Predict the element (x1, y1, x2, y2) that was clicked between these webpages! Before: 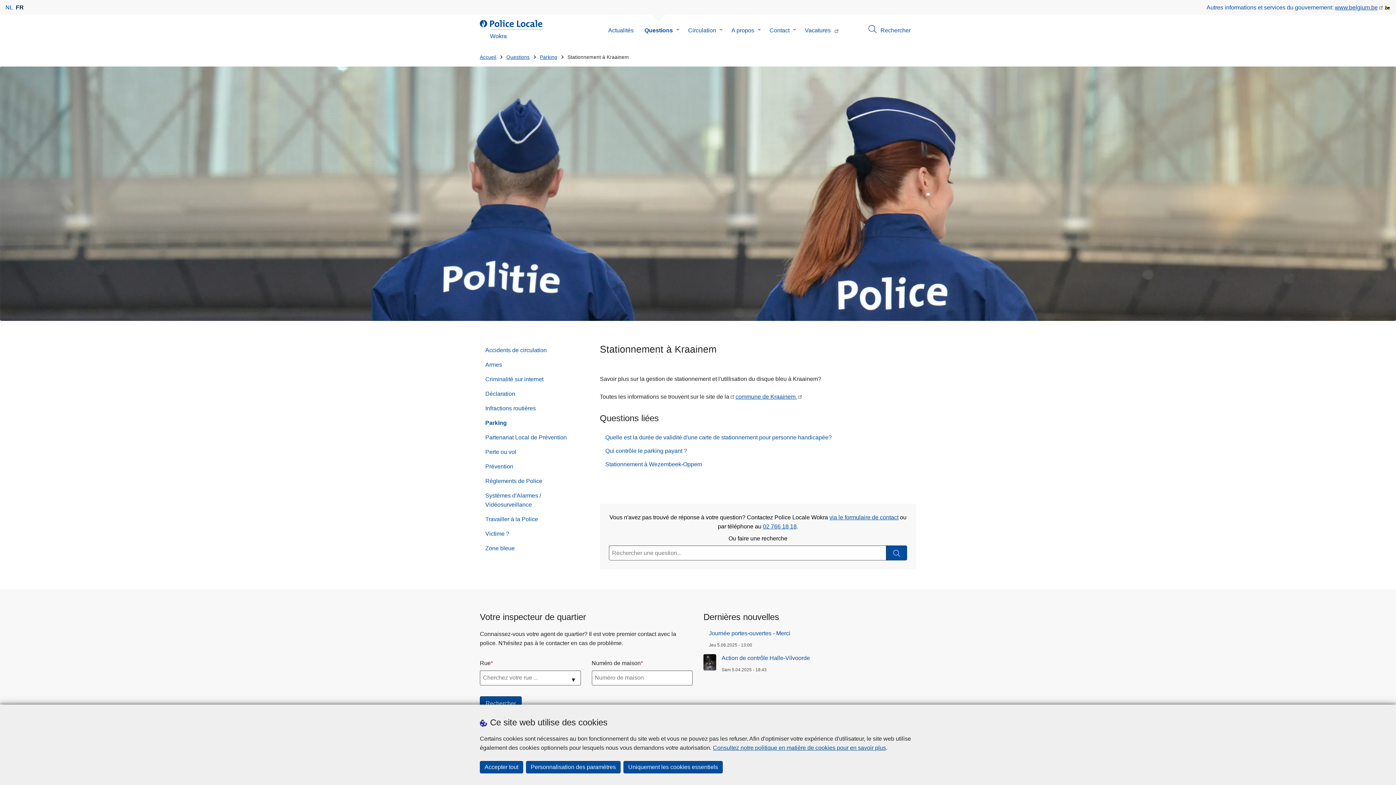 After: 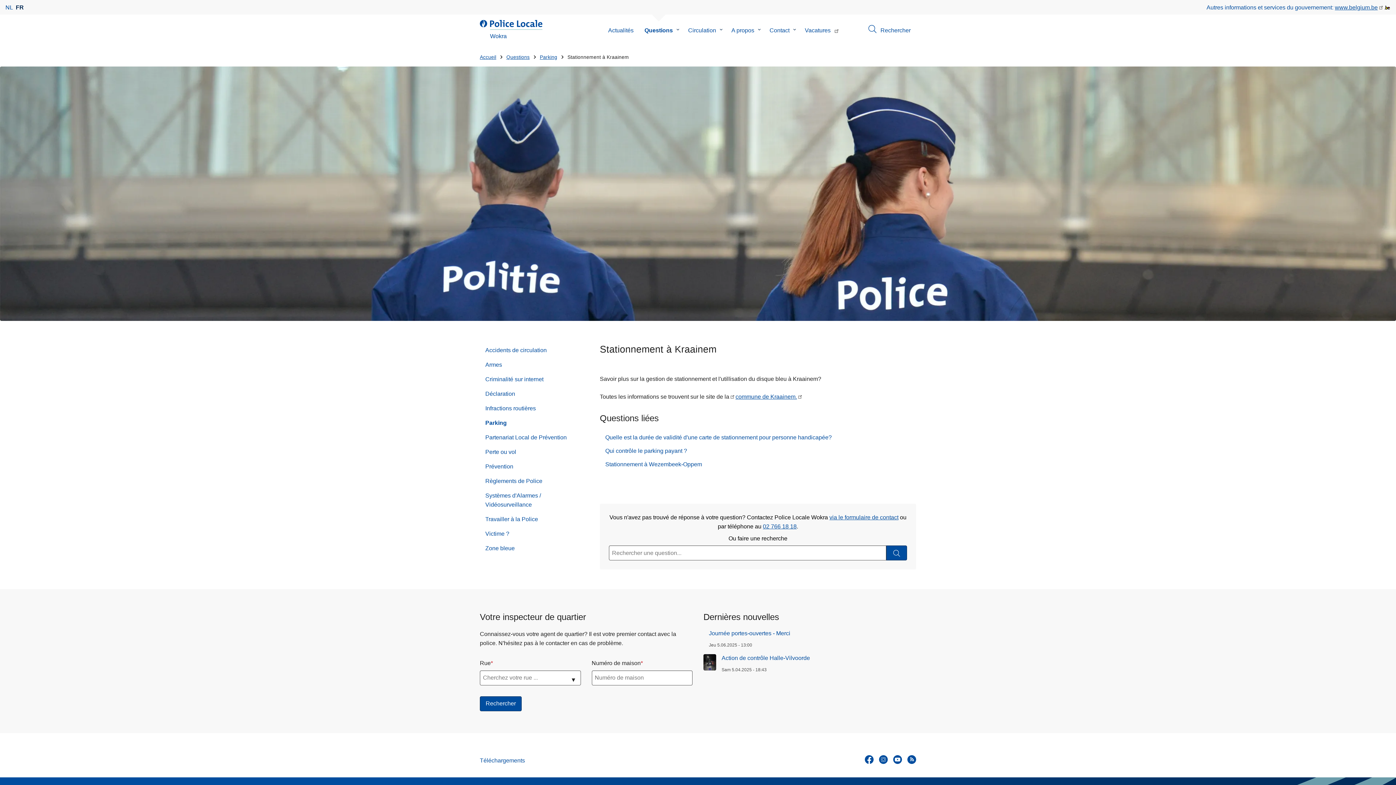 Action: label: Accepter tout bbox: (480, 761, 523, 773)